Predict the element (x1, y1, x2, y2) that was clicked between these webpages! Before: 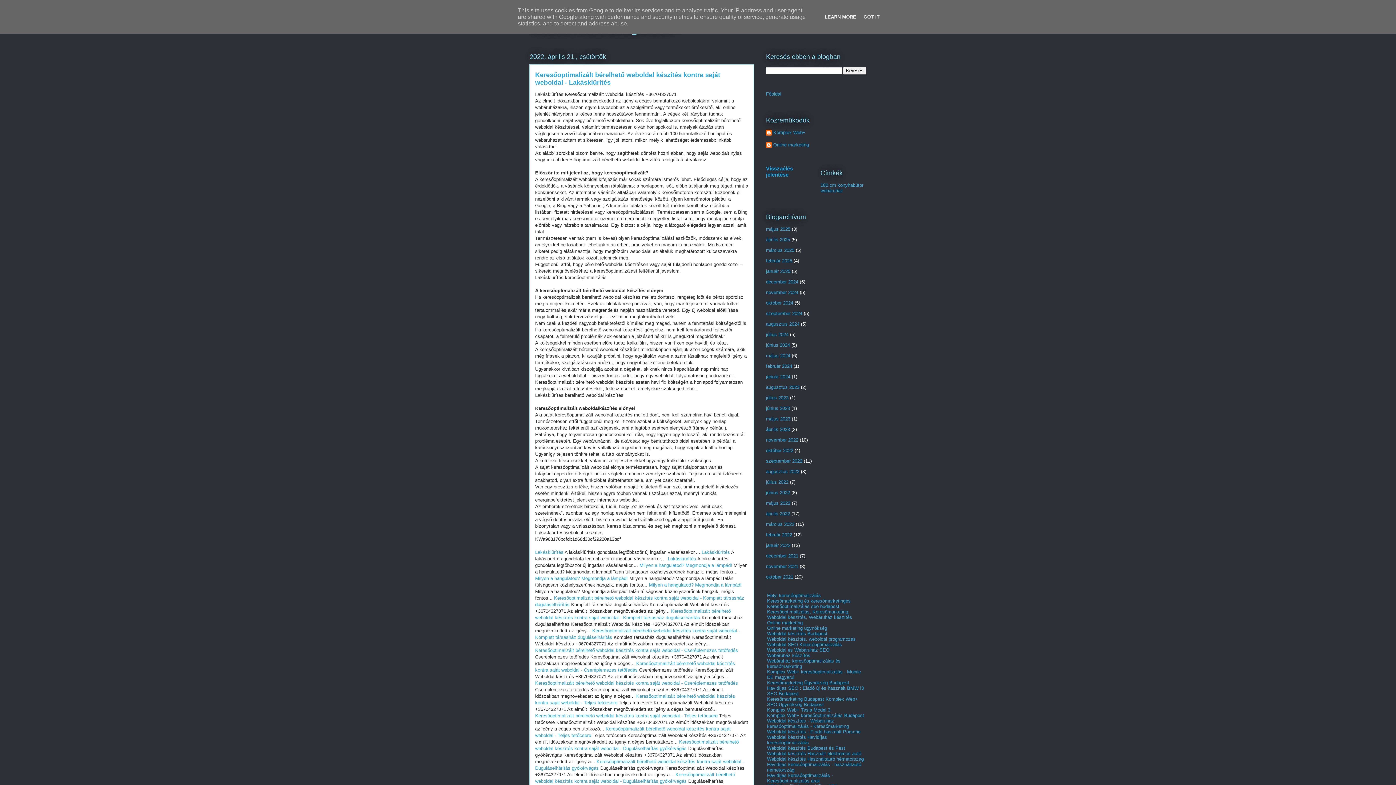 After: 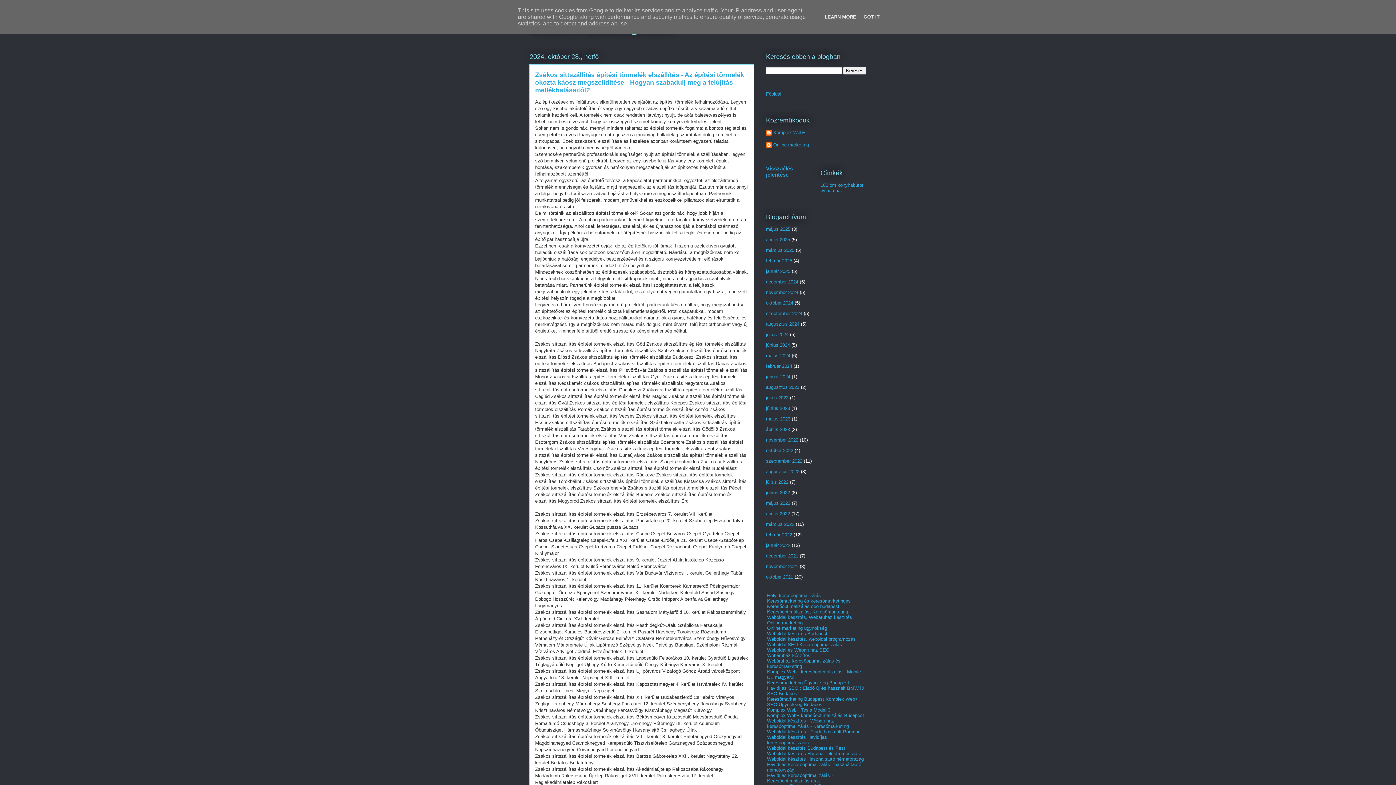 Action: bbox: (766, 300, 793, 305) label: október 2024